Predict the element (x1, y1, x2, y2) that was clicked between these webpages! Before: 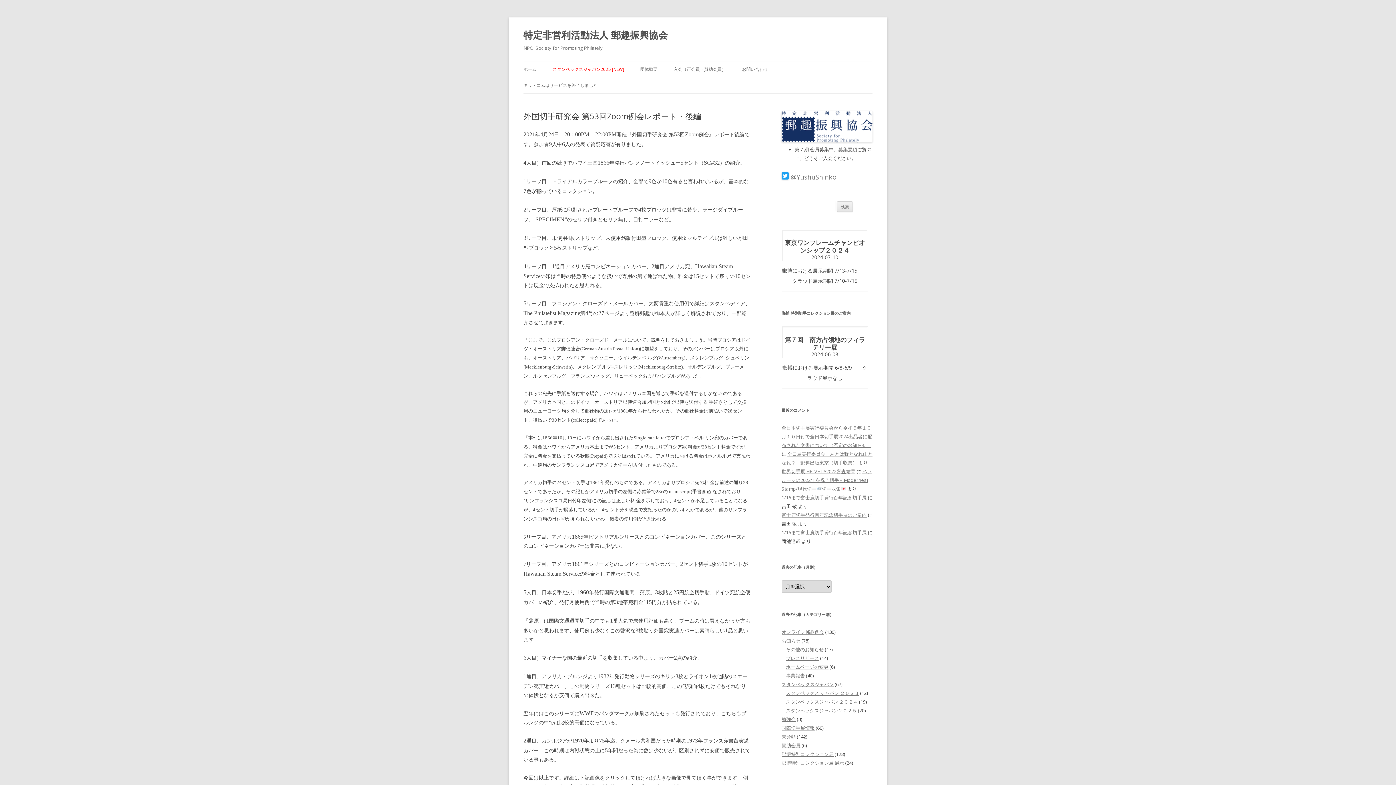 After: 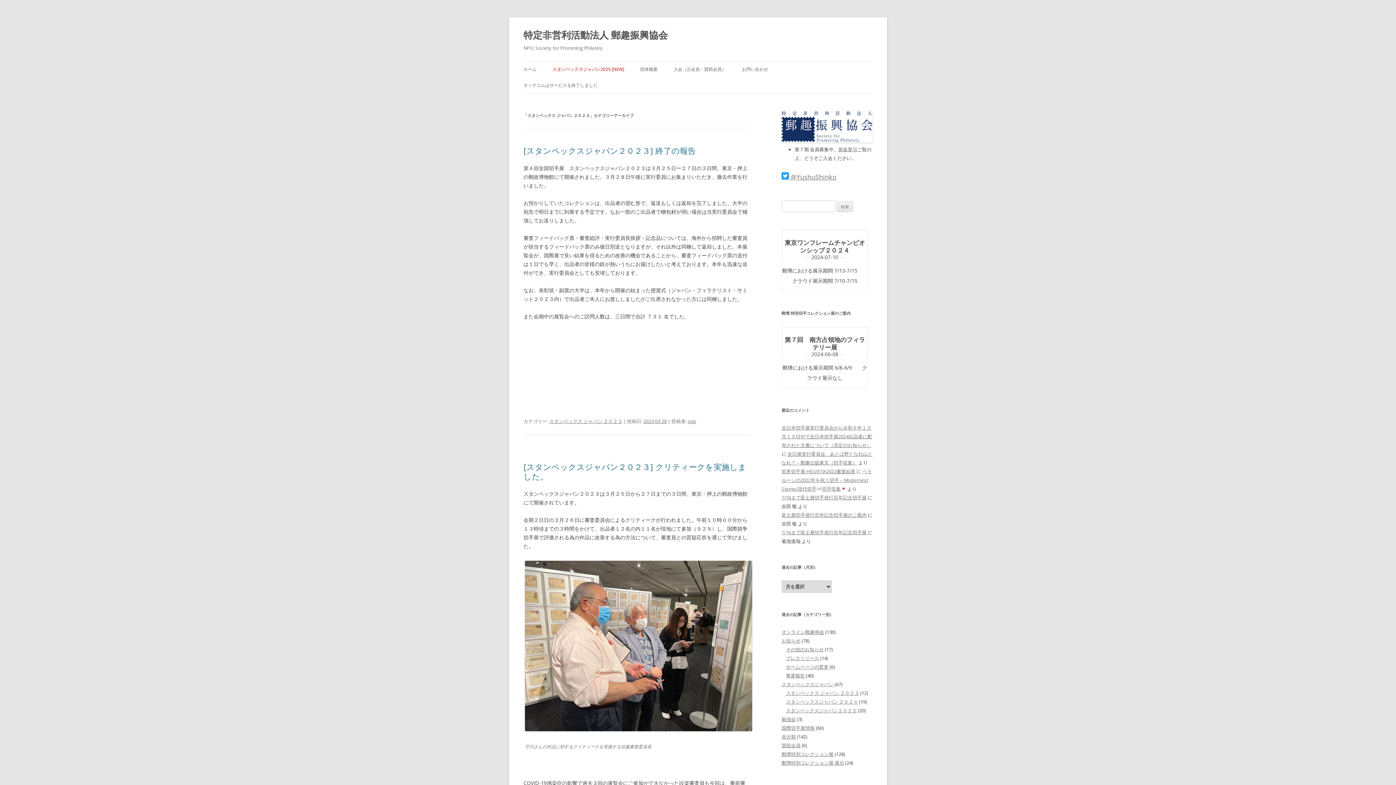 Action: label: スタンペックス ジャパン ２０２３ bbox: (786, 690, 859, 696)